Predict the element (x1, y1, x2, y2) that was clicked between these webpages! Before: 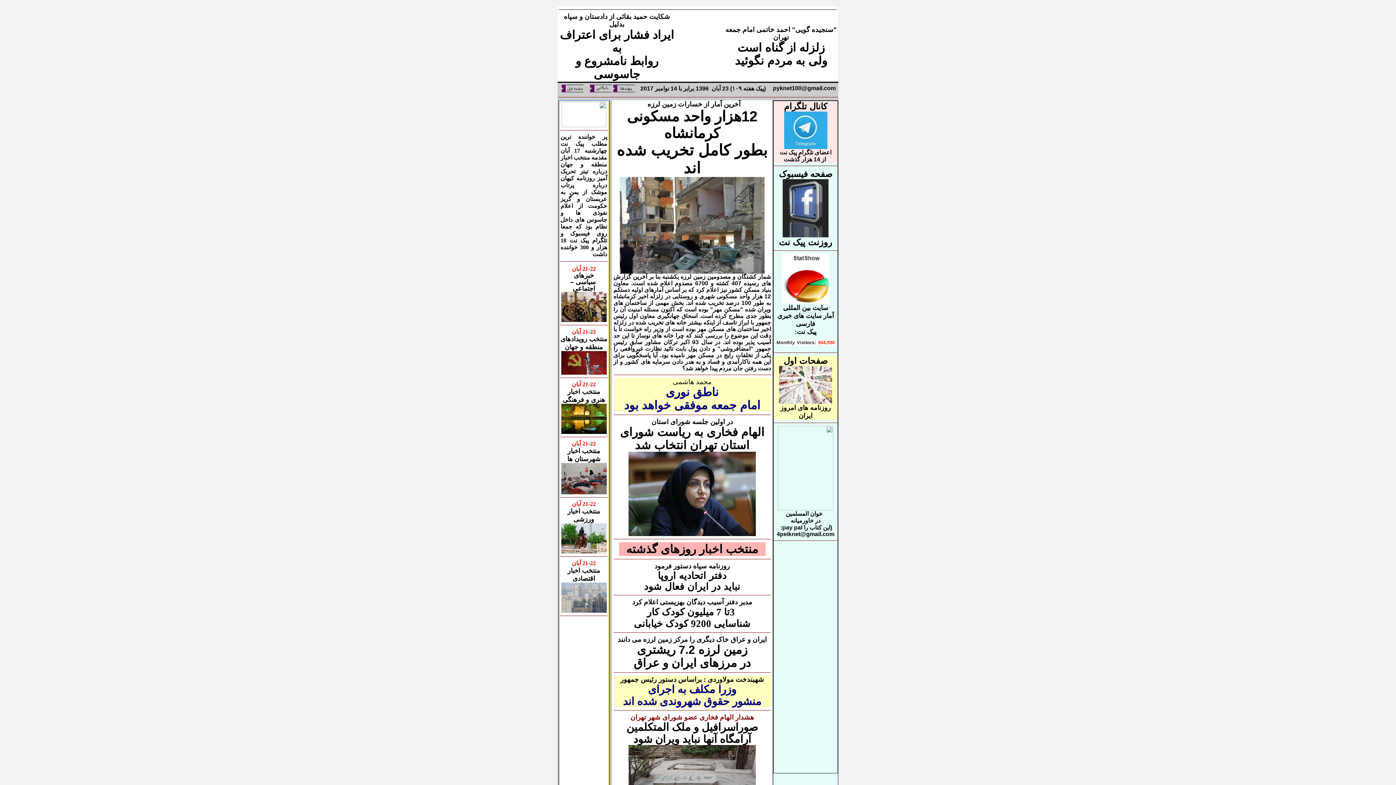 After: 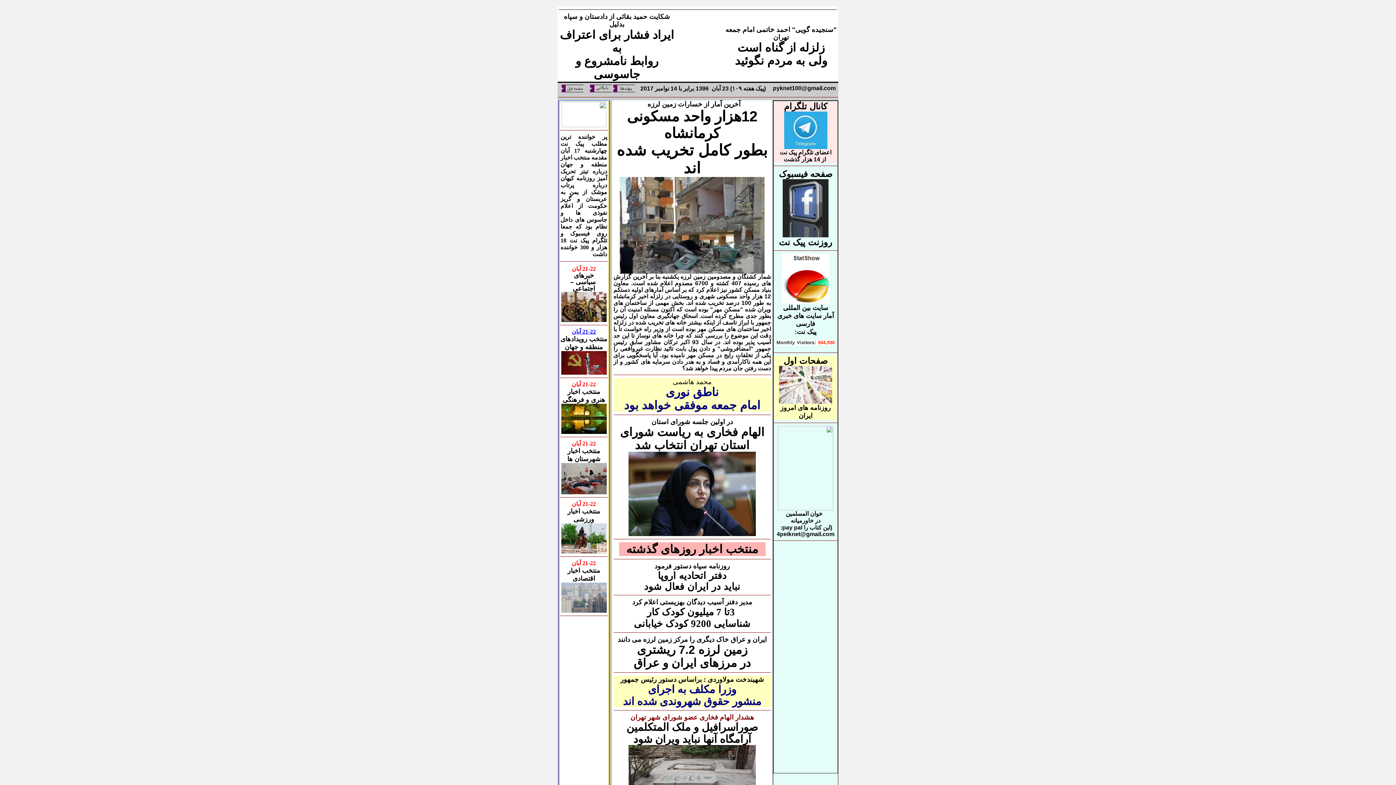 Action: bbox: (572, 328, 596, 334) label: 21-22 آبان